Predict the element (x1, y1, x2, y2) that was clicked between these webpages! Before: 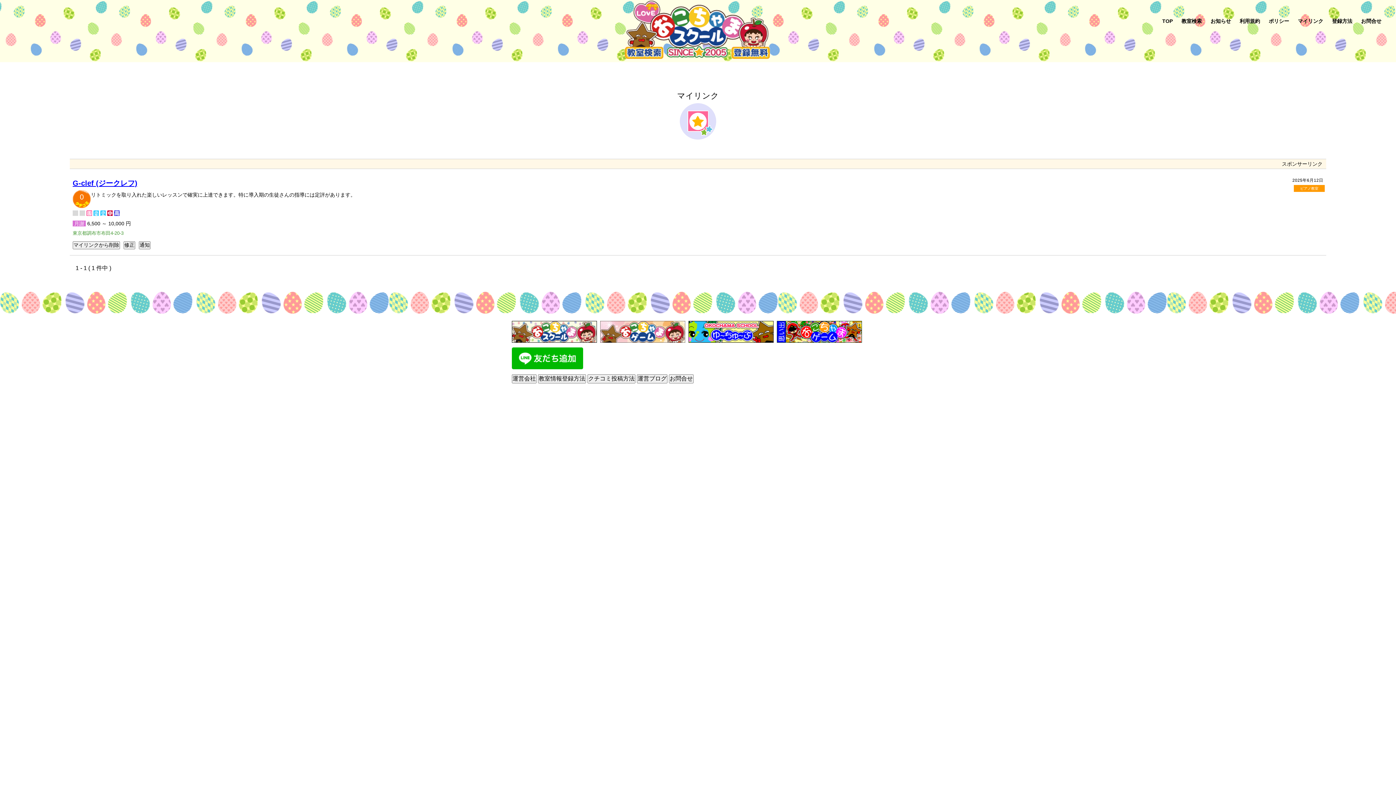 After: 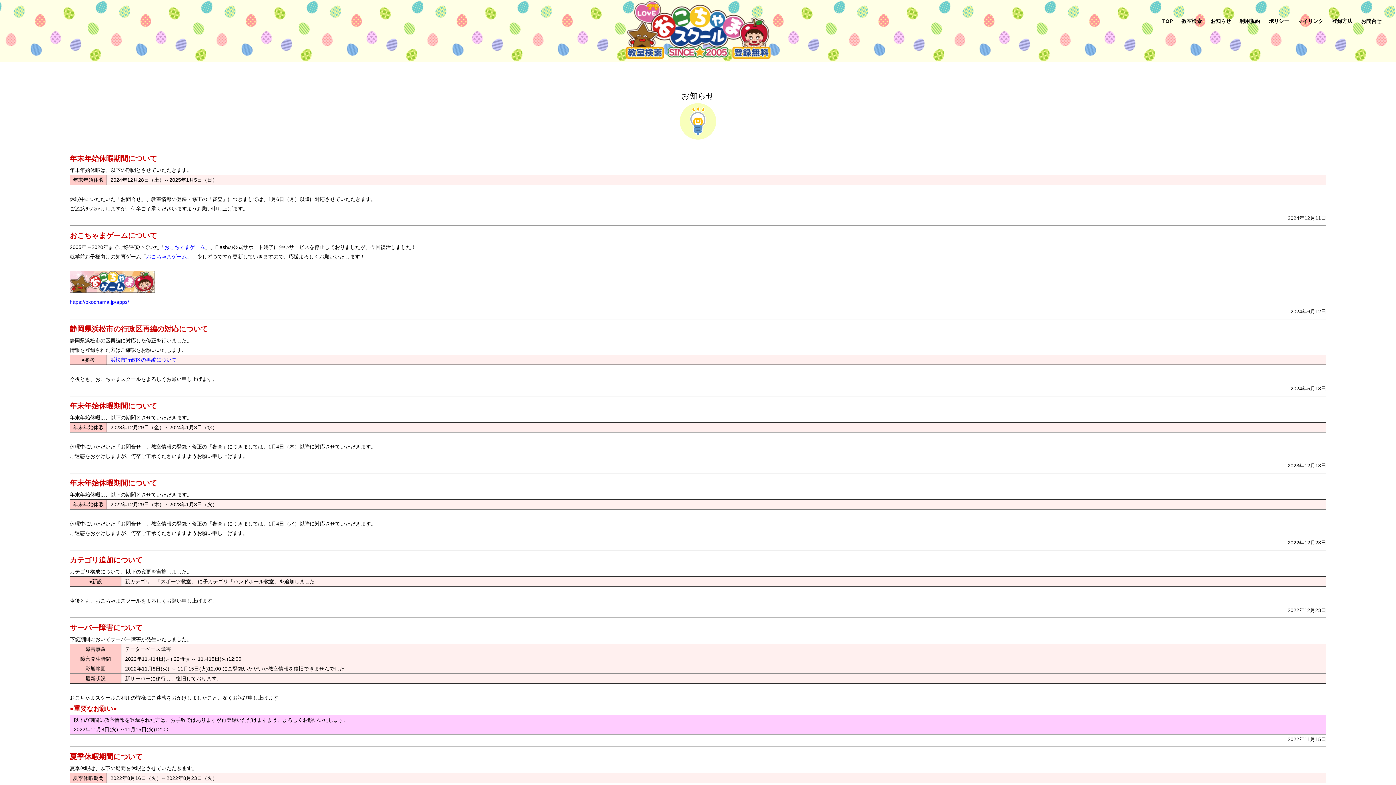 Action: bbox: (1210, 18, 1231, 24) label: お知らせ